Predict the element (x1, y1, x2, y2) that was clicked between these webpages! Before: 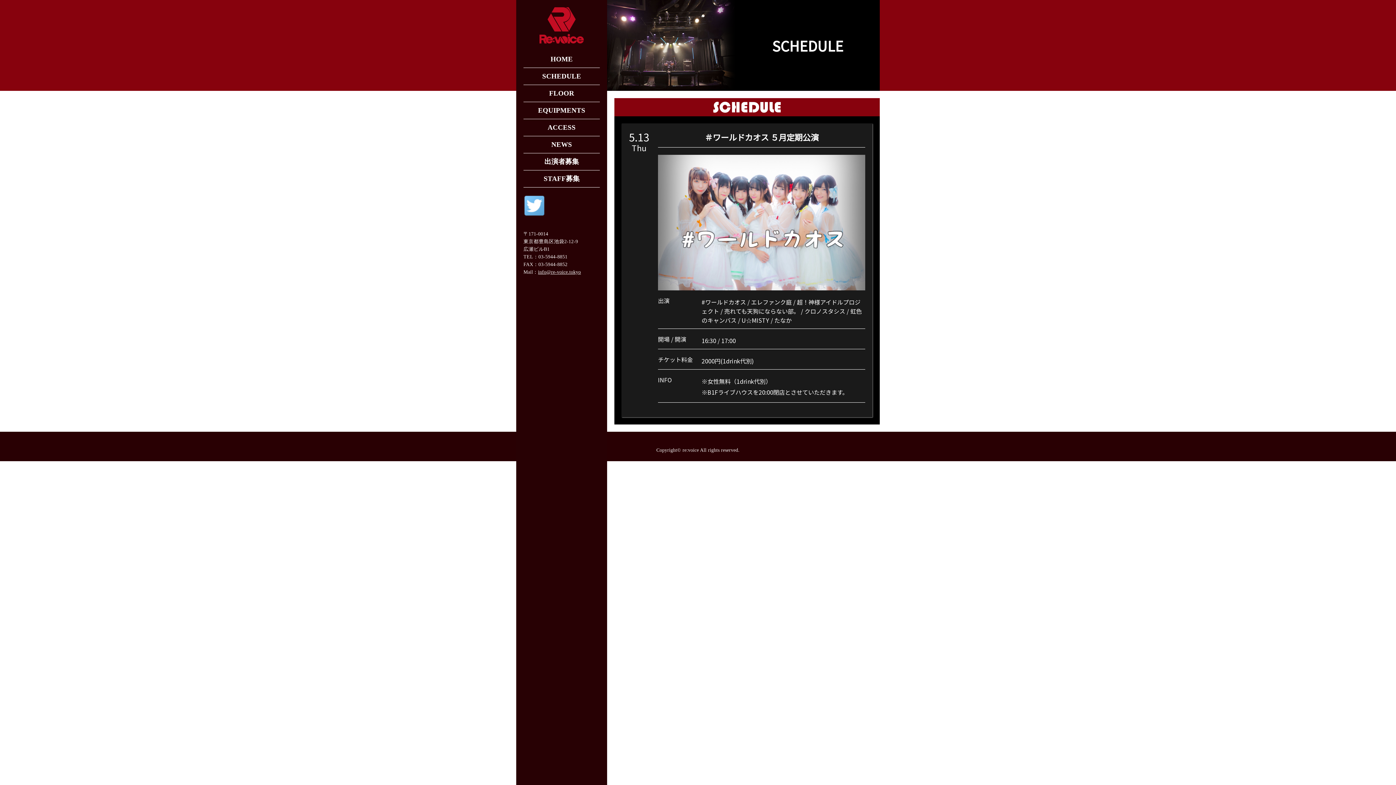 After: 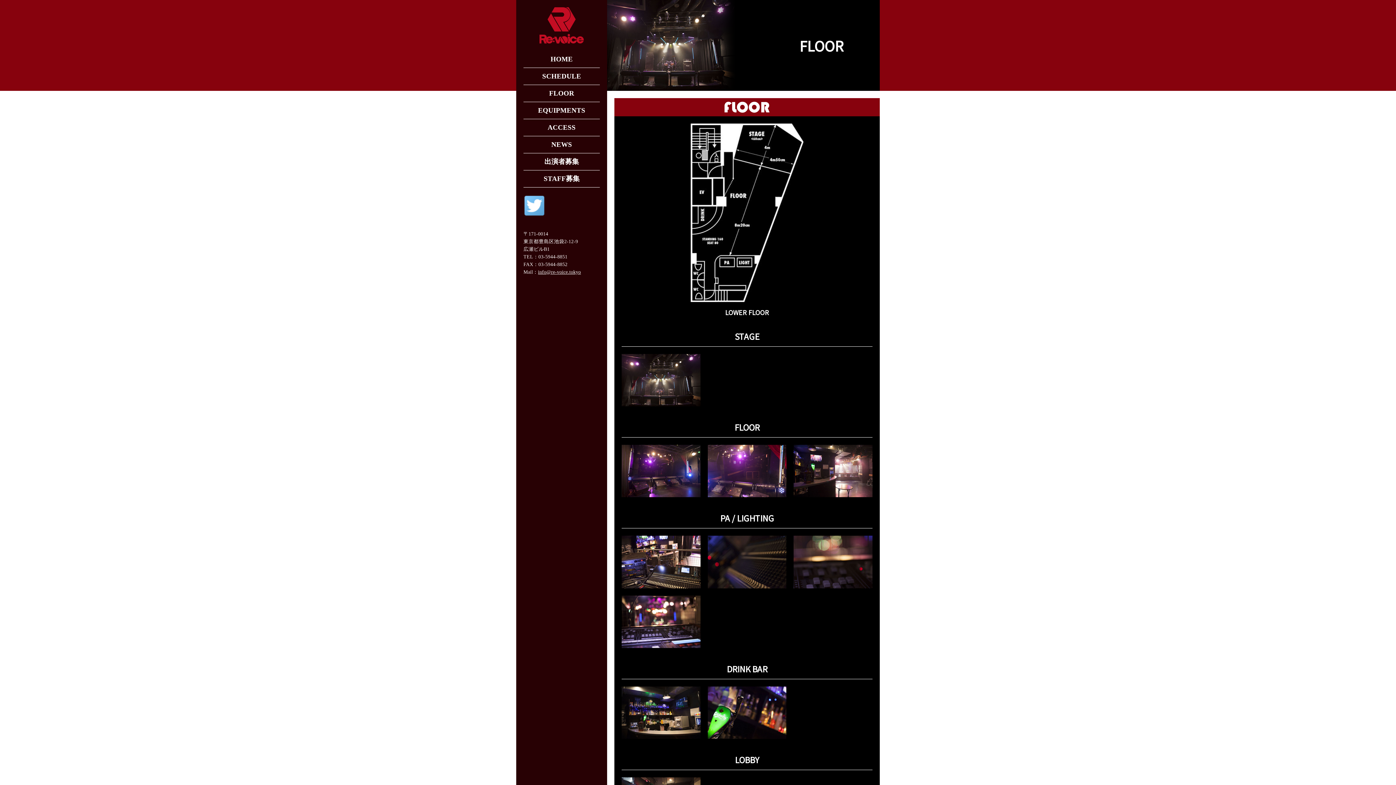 Action: label: FLOOR bbox: (549, 85, 574, 101)